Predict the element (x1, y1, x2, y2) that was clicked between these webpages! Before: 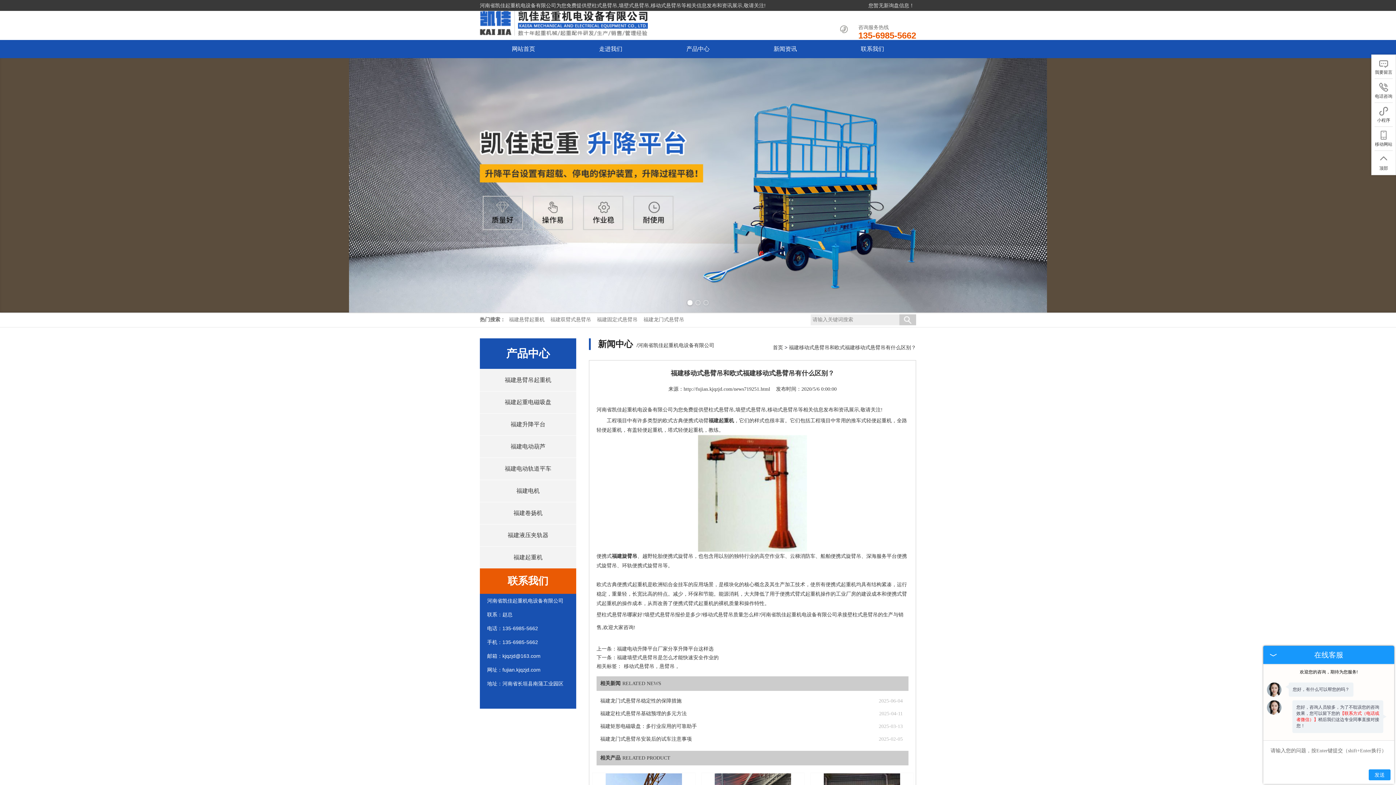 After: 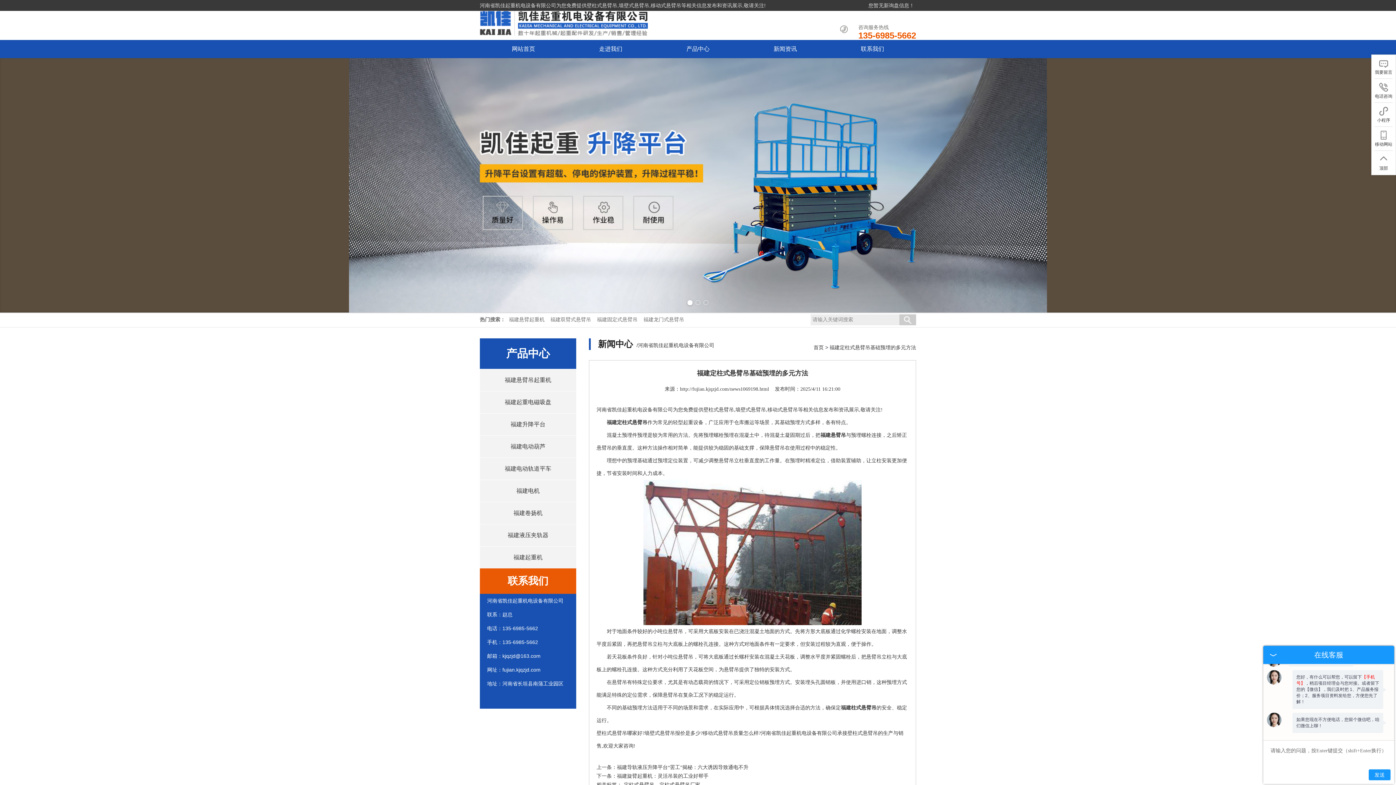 Action: bbox: (600, 707, 686, 720) label: 福建定柱式悬臂吊基础预埋的多元方法